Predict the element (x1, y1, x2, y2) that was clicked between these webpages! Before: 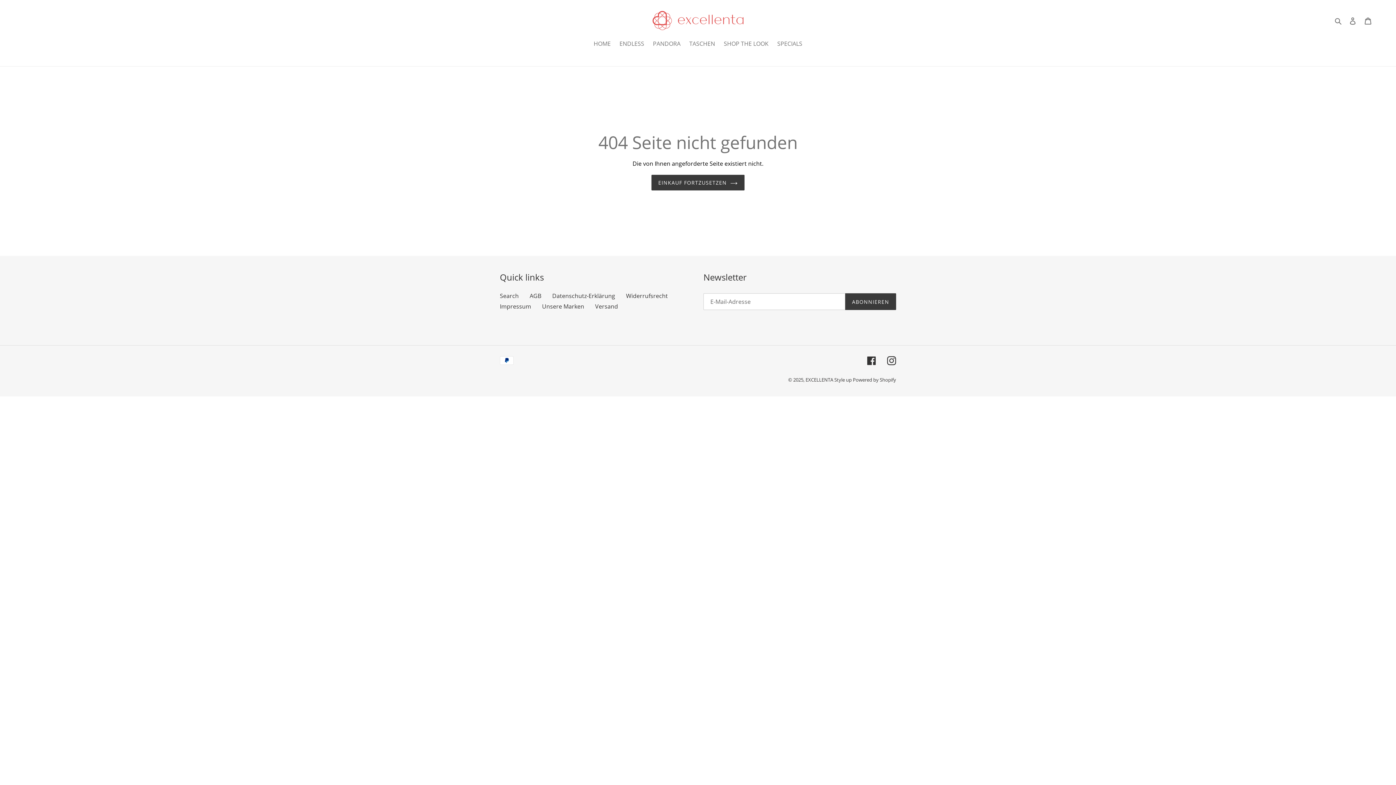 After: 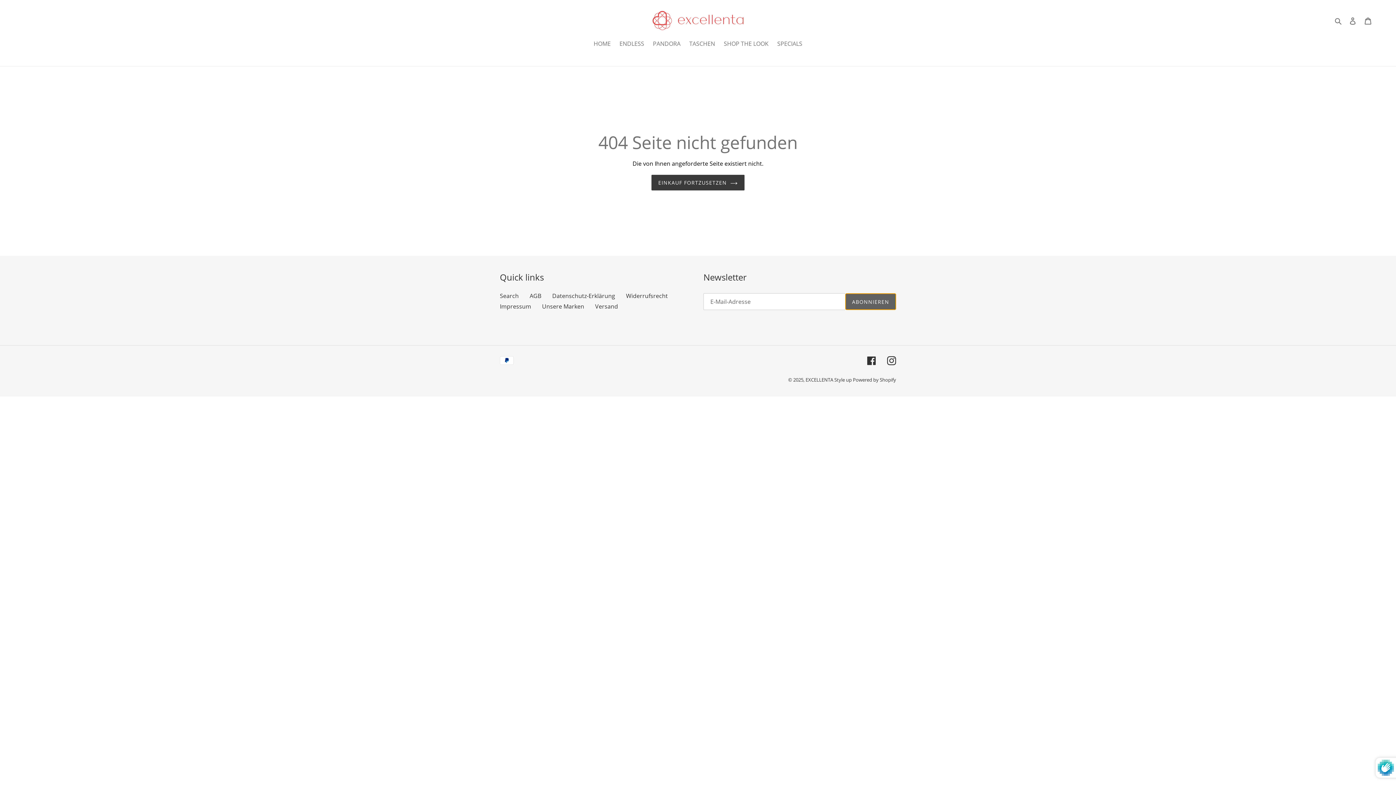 Action: label: ABONNIEREN bbox: (845, 293, 896, 310)